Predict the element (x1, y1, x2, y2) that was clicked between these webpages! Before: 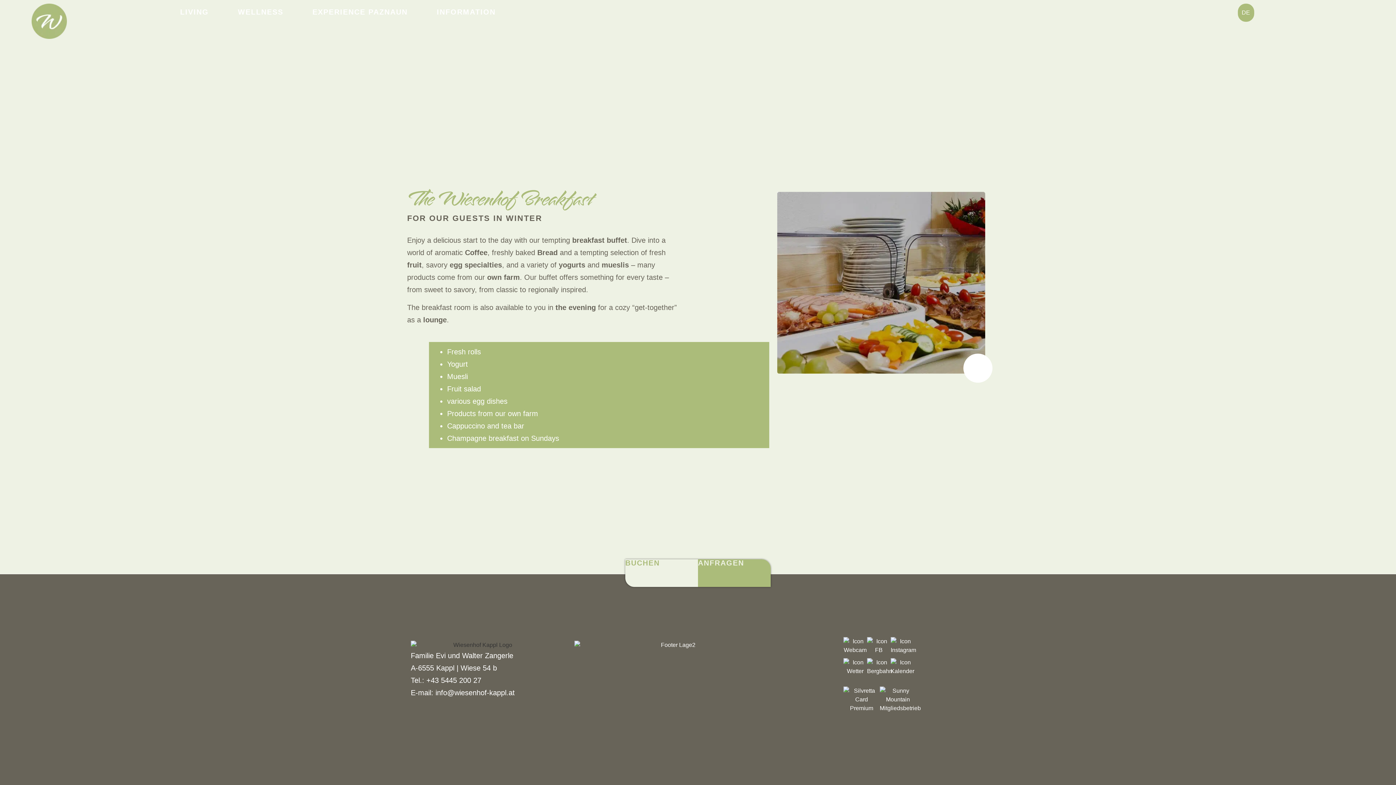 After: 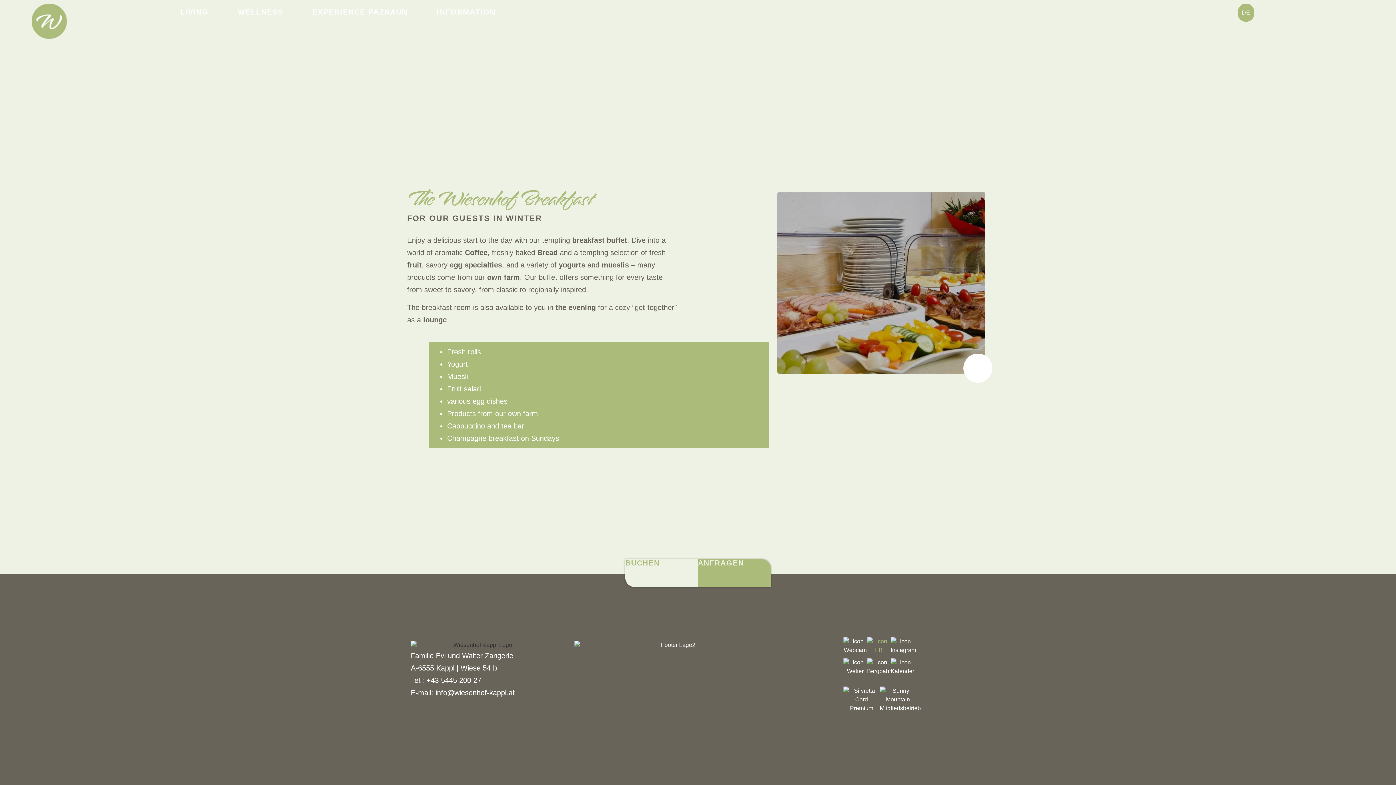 Action: bbox: (867, 637, 890, 654)